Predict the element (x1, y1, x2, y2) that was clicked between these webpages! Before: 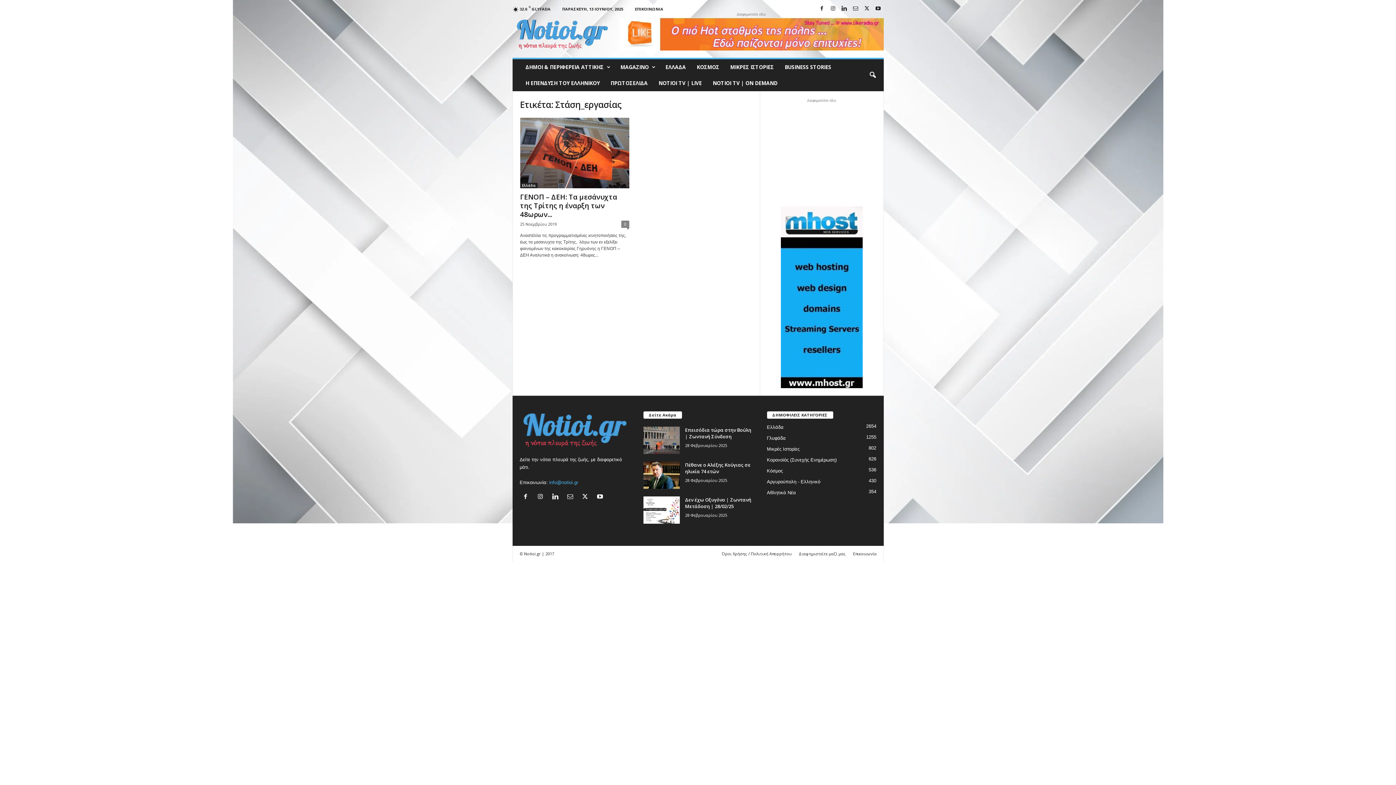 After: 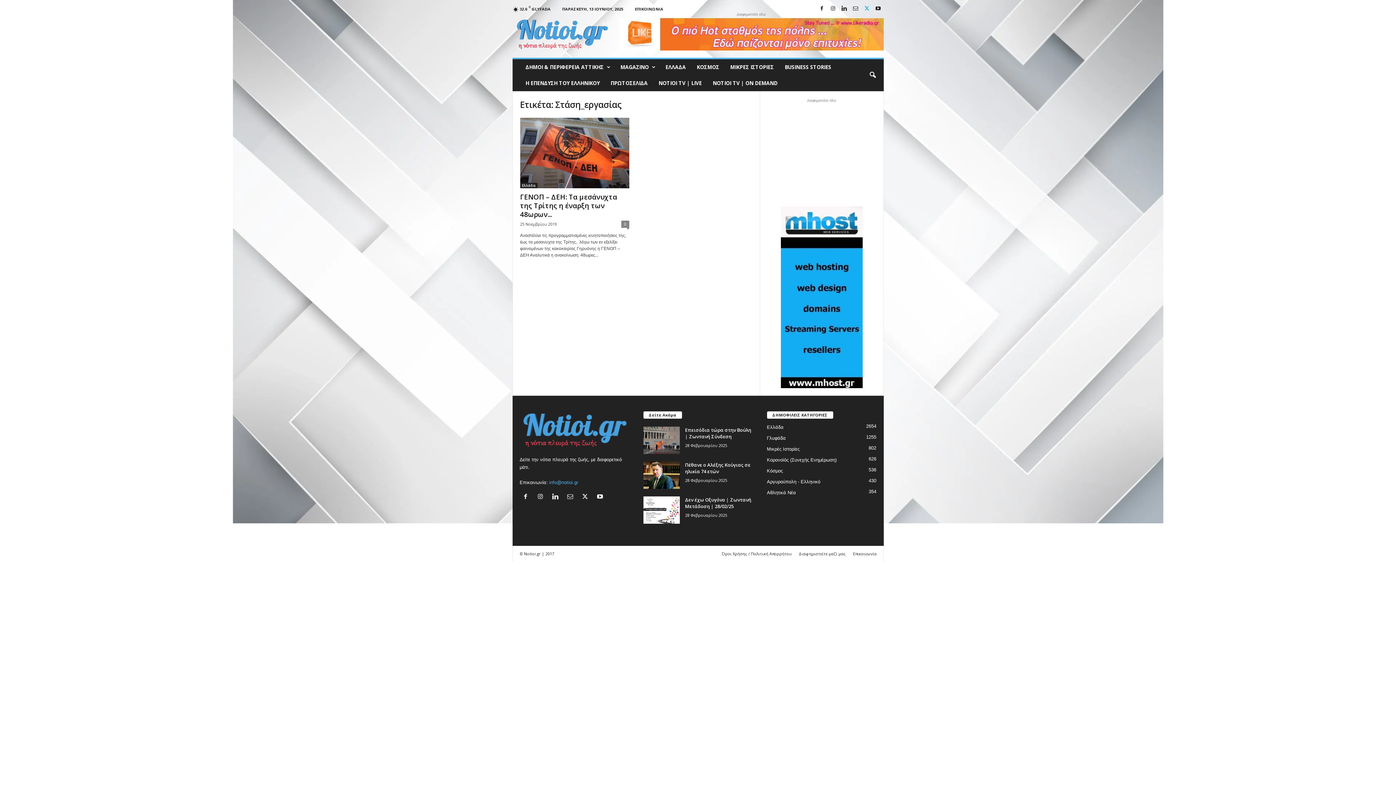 Action: bbox: (862, 3, 871, 14)